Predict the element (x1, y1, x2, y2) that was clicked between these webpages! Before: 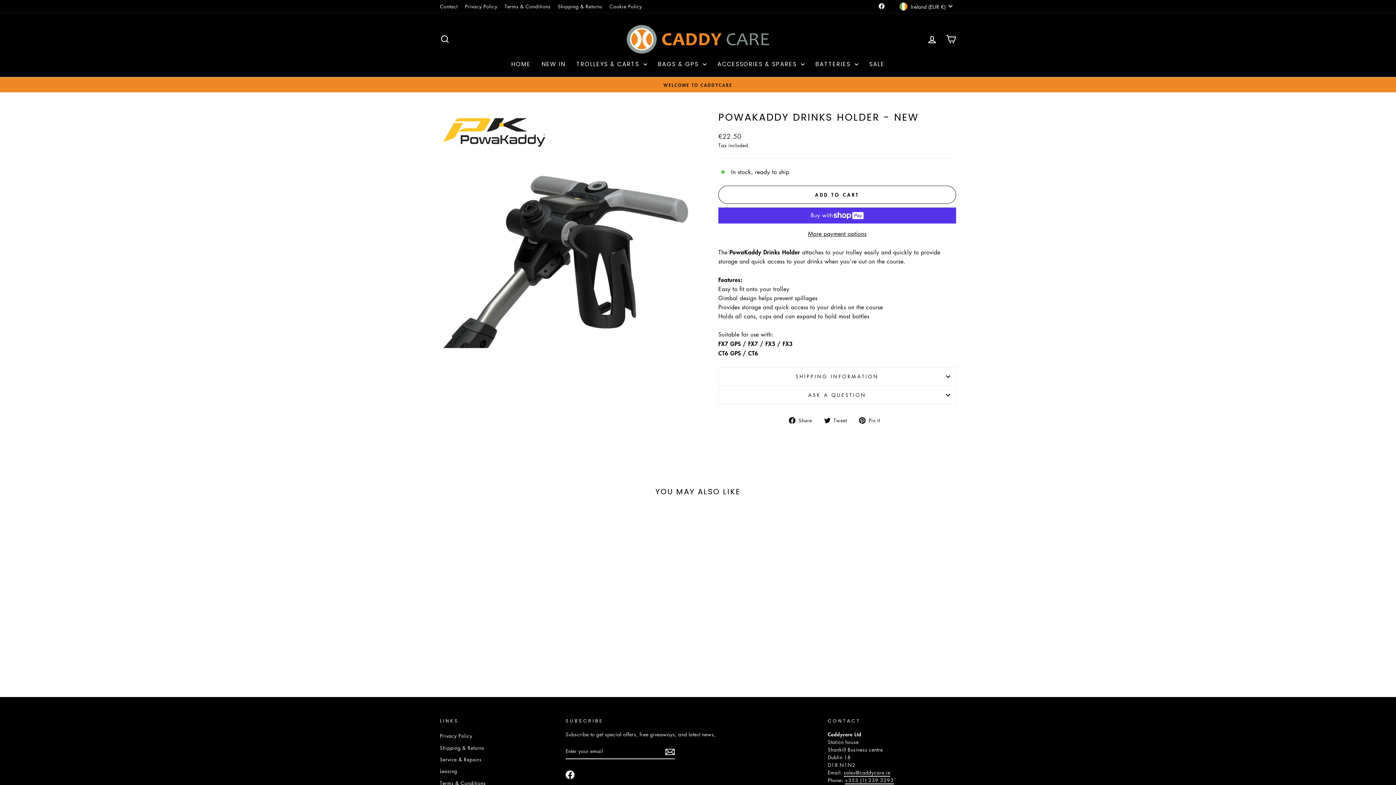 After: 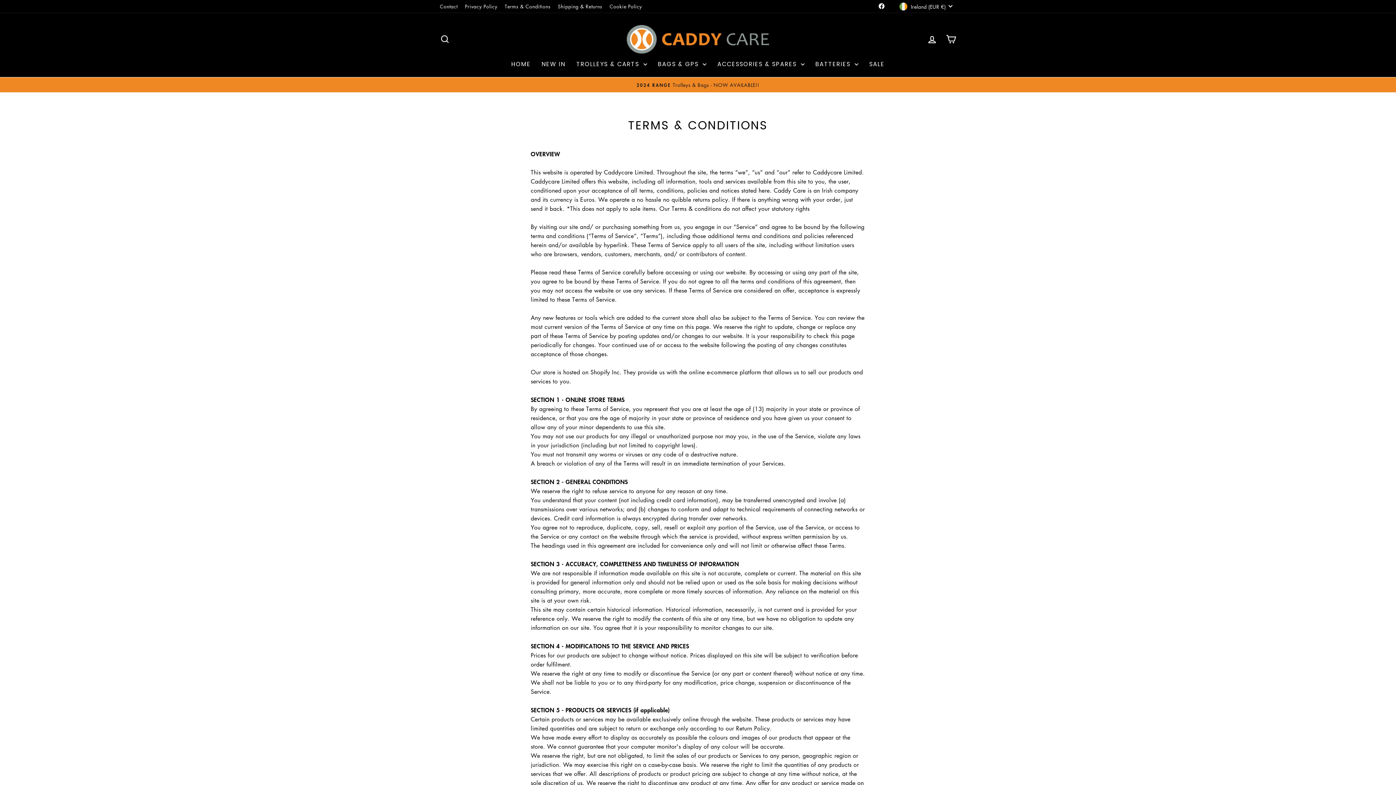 Action: bbox: (501, 0, 554, 11) label: Terms & Conditions